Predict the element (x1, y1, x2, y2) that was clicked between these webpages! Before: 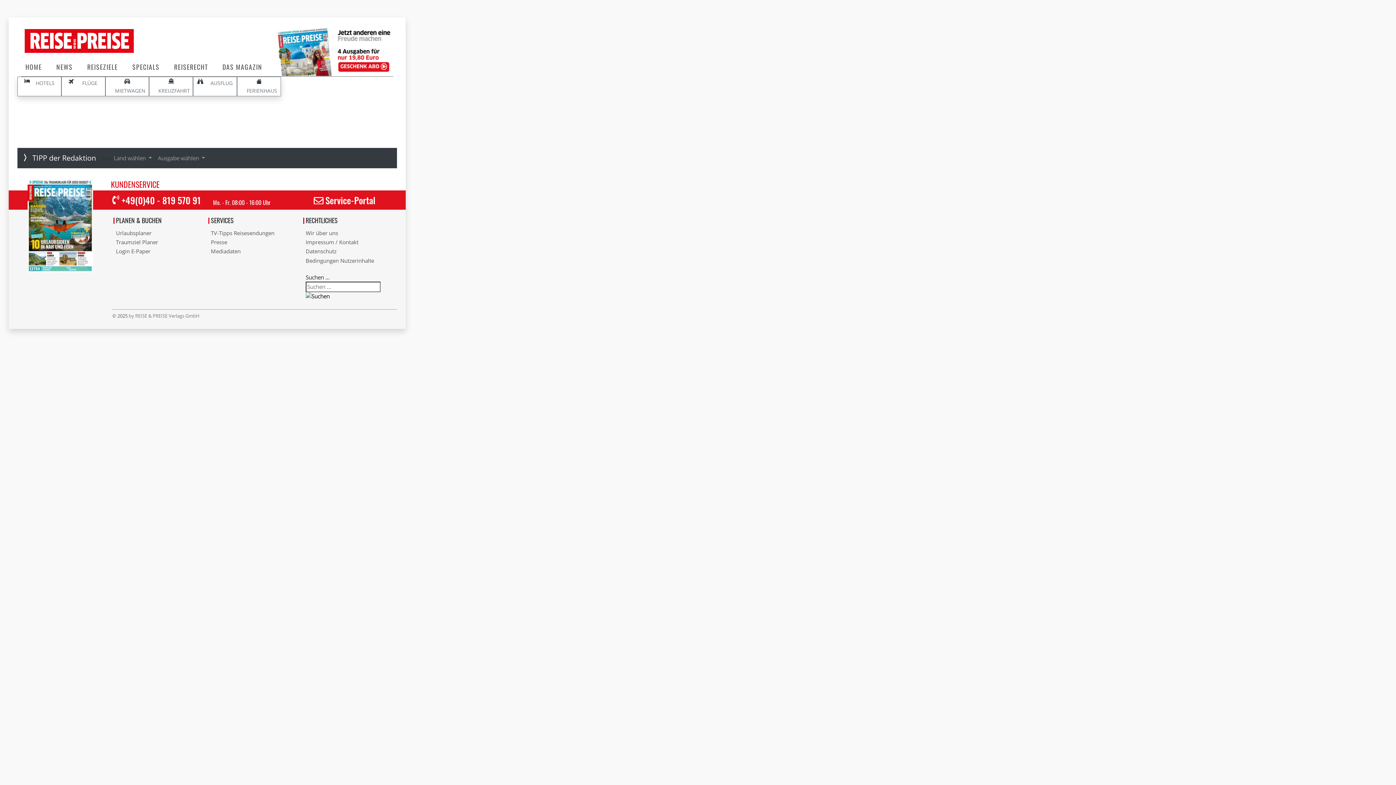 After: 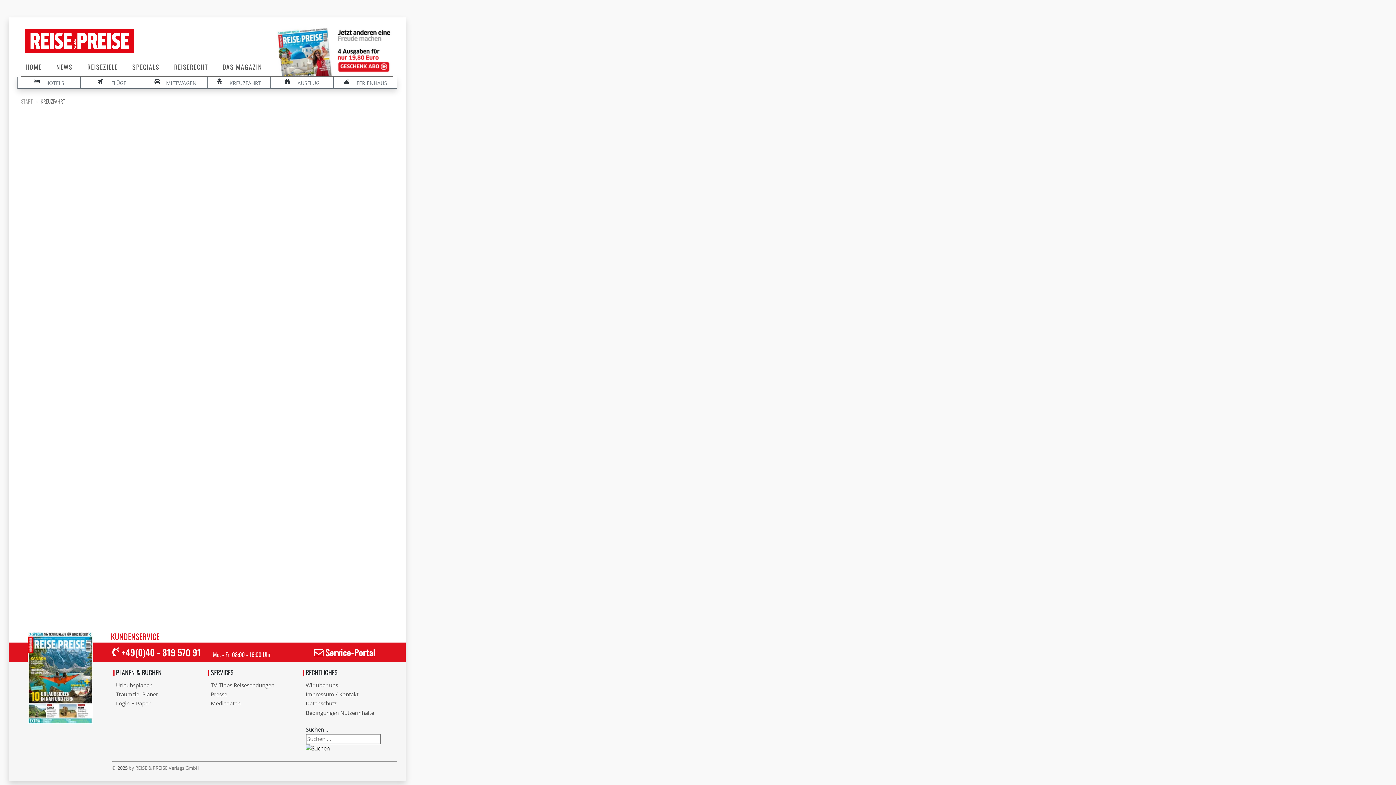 Action: bbox: (149, 76, 193, 96) label:  KREUZFAHRT